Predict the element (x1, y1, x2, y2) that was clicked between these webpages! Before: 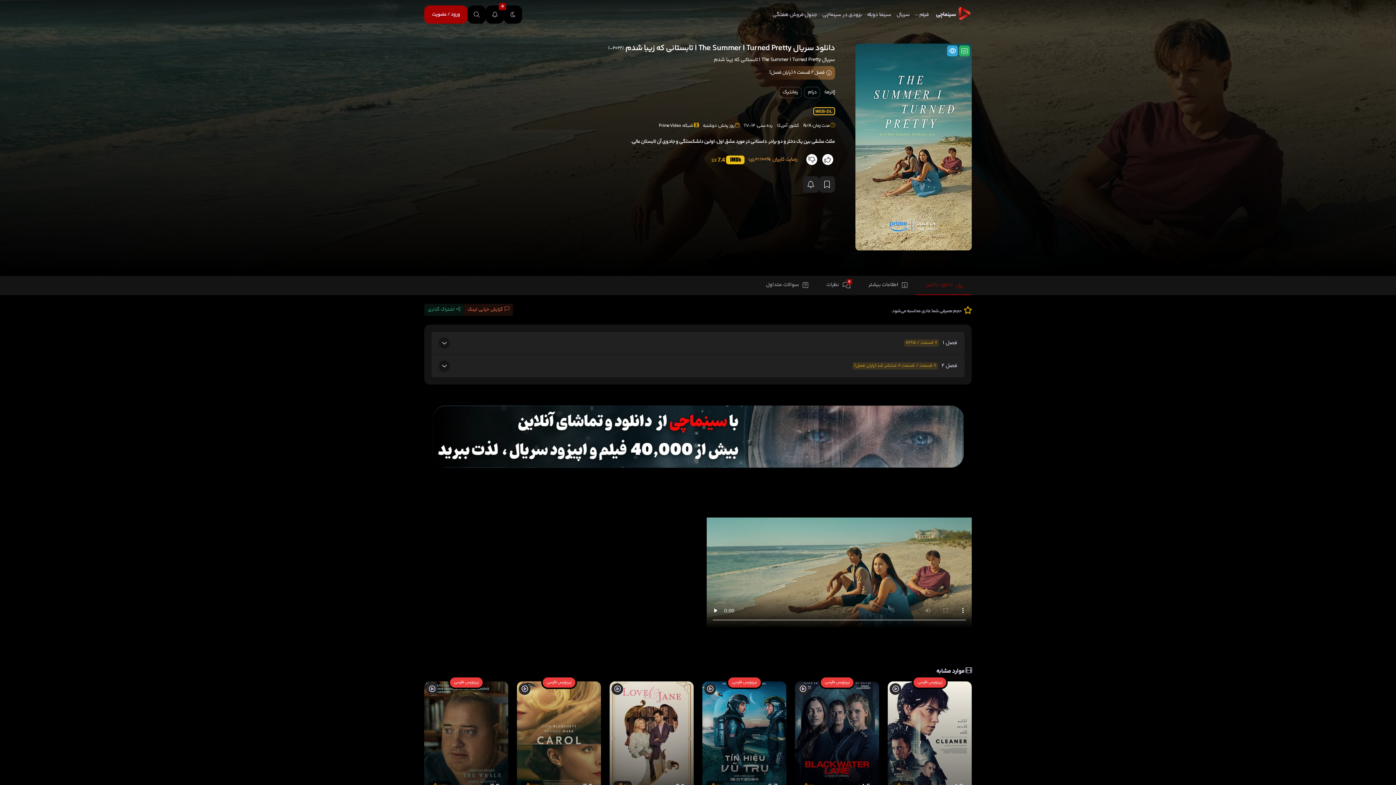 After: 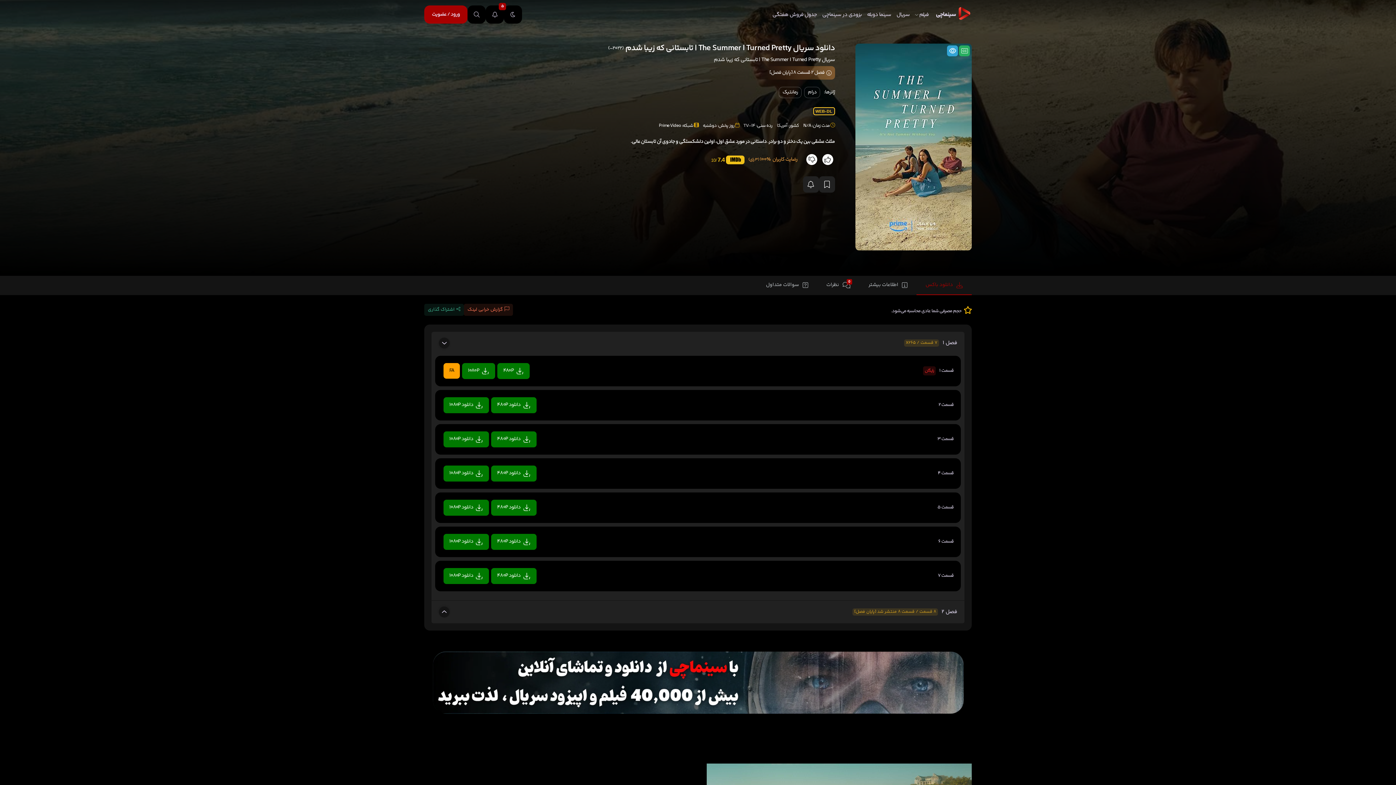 Action: bbox: (431, 331, 964, 354) label: فصل 1
7 قسمت / X265